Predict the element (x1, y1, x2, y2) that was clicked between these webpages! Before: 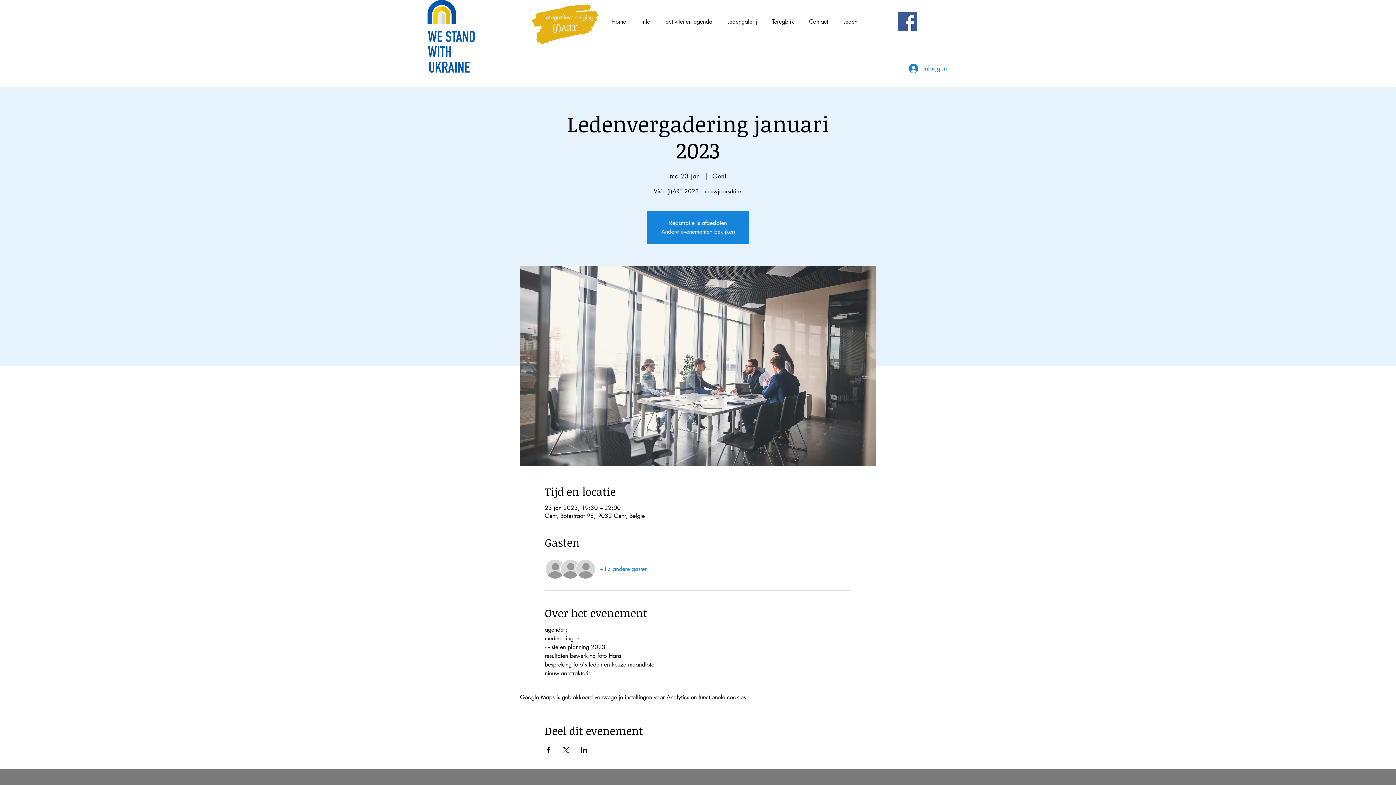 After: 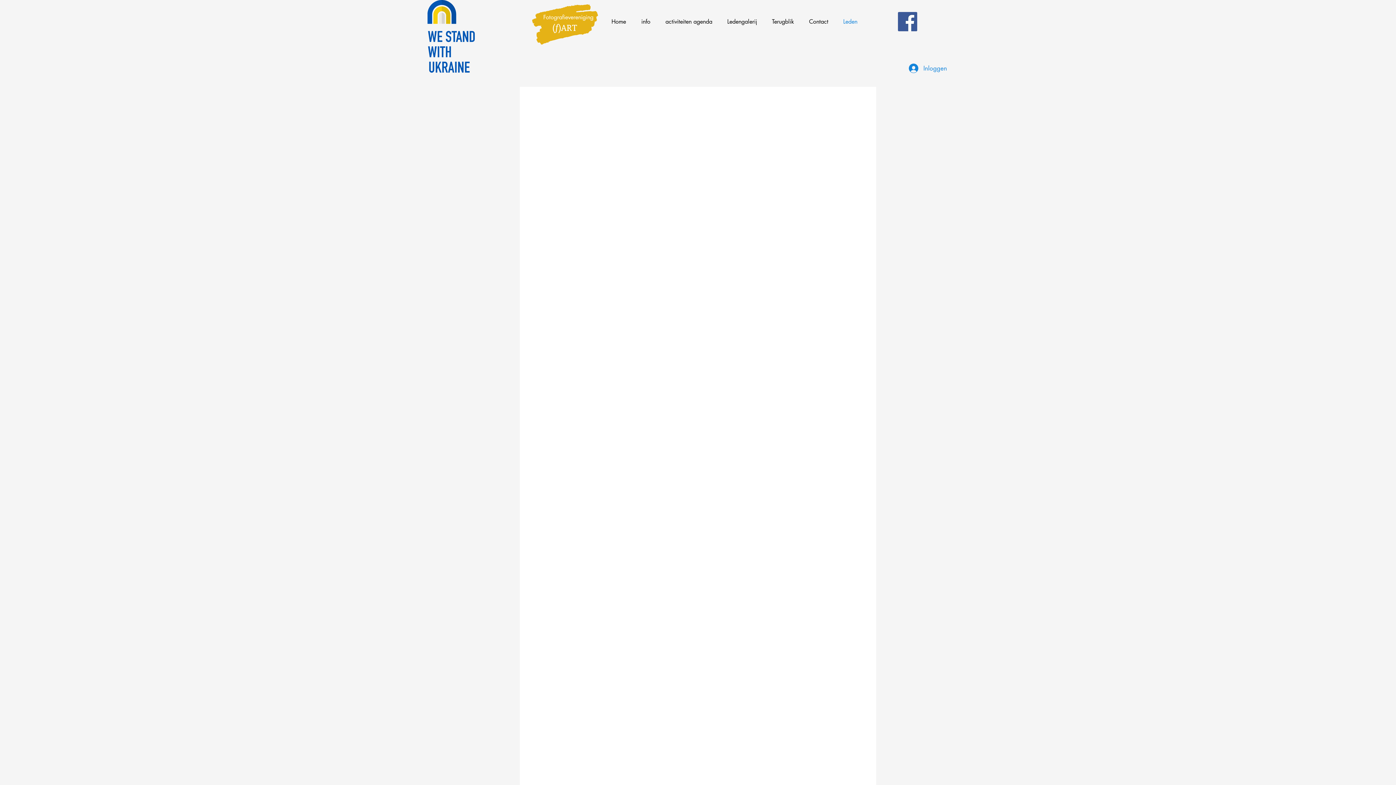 Action: bbox: (836, 13, 865, 30) label: Leden